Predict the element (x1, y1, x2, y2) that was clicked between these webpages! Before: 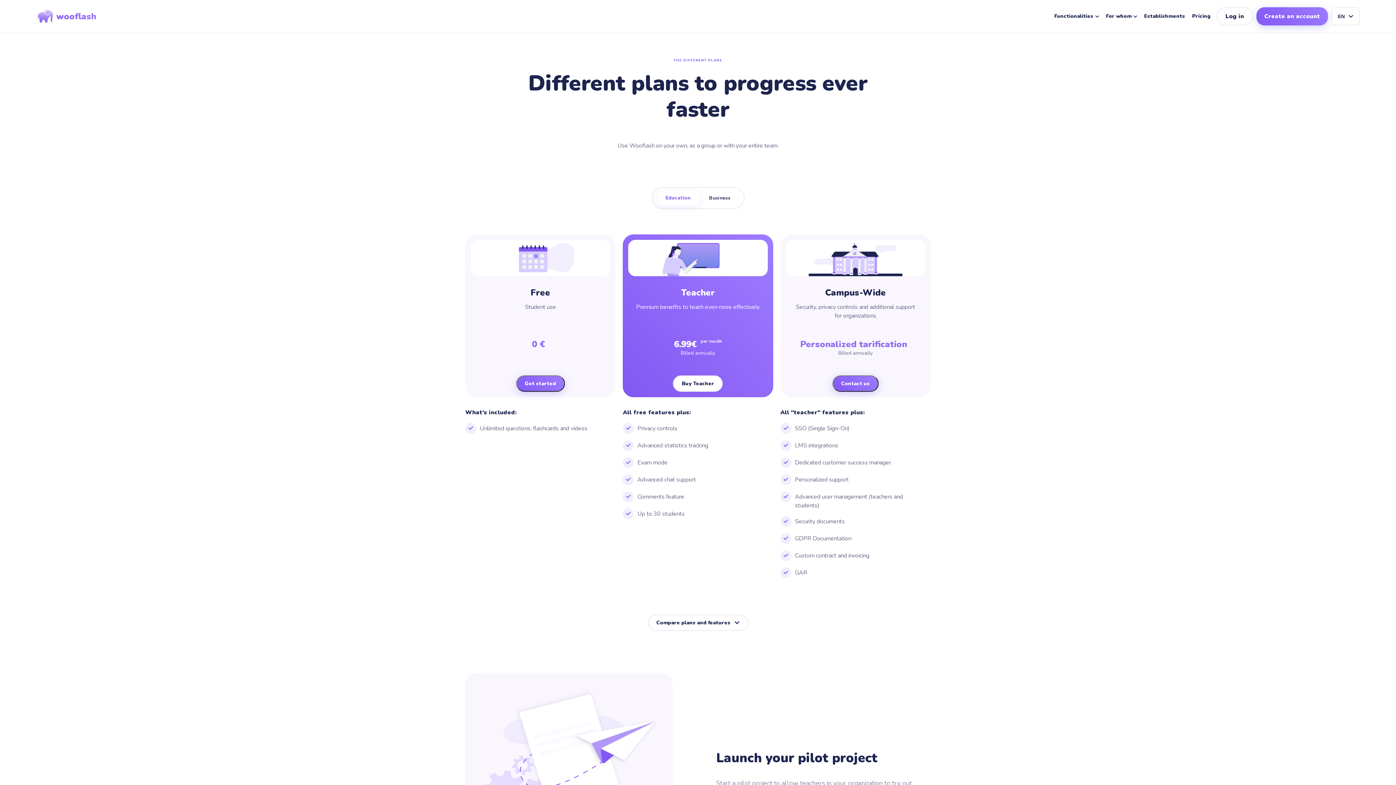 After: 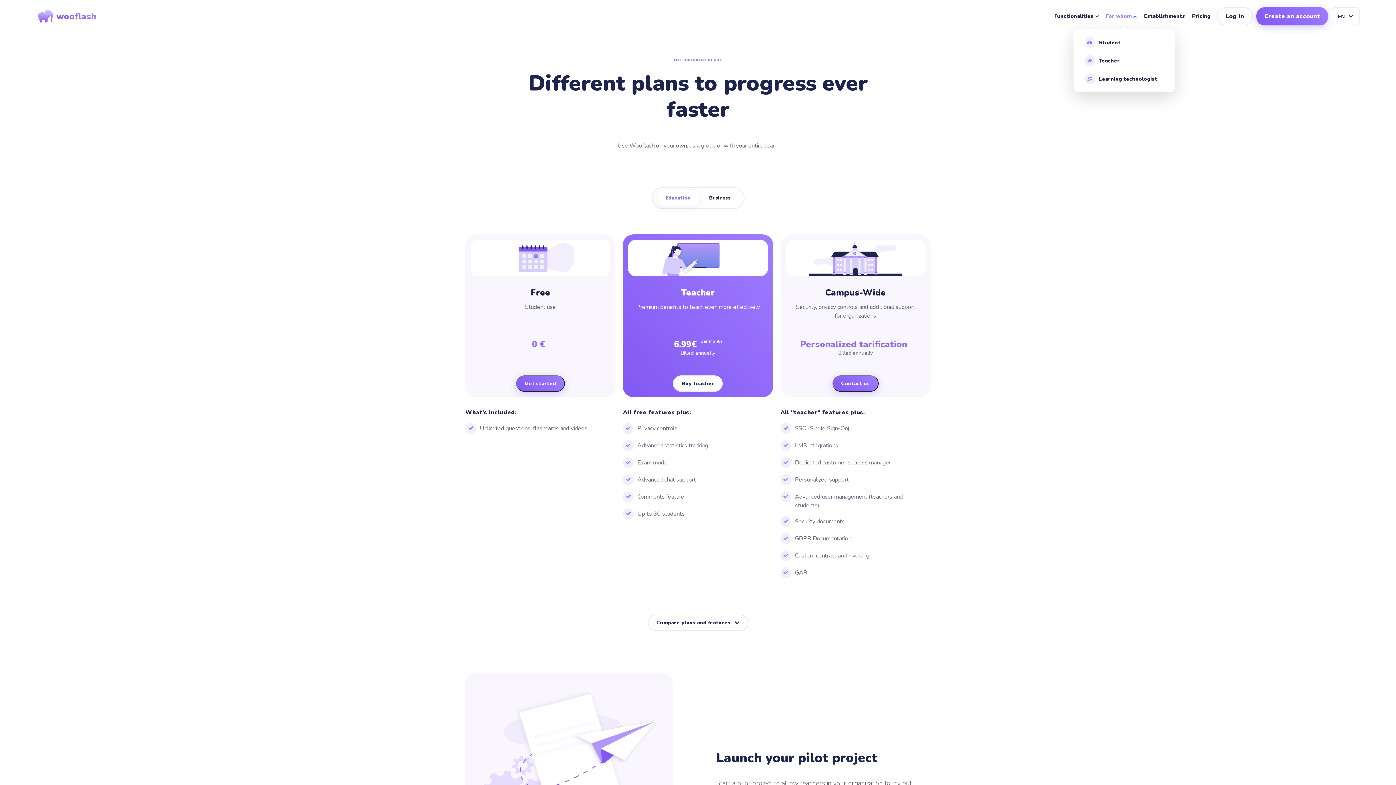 Action: label: For whom bbox: (1105, 7, 1138, 25)